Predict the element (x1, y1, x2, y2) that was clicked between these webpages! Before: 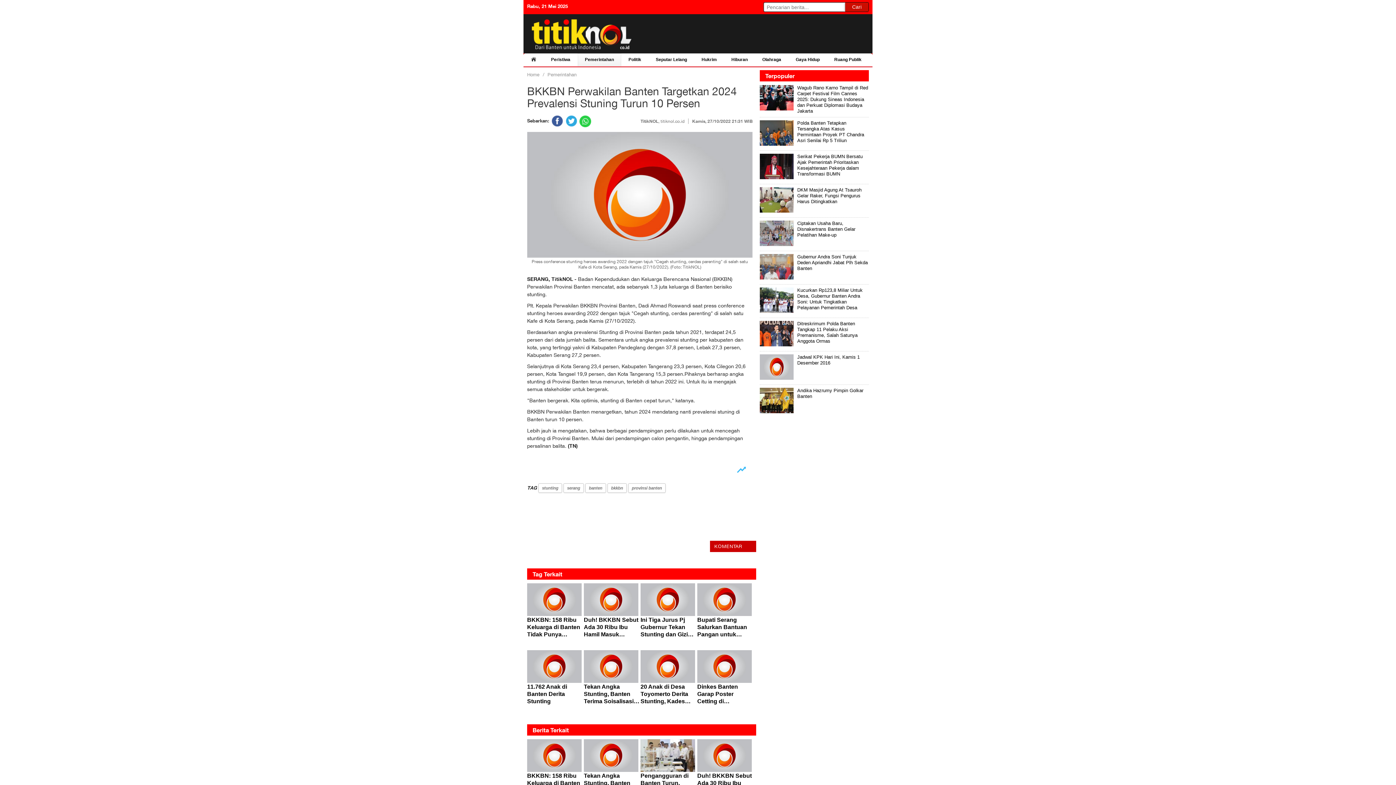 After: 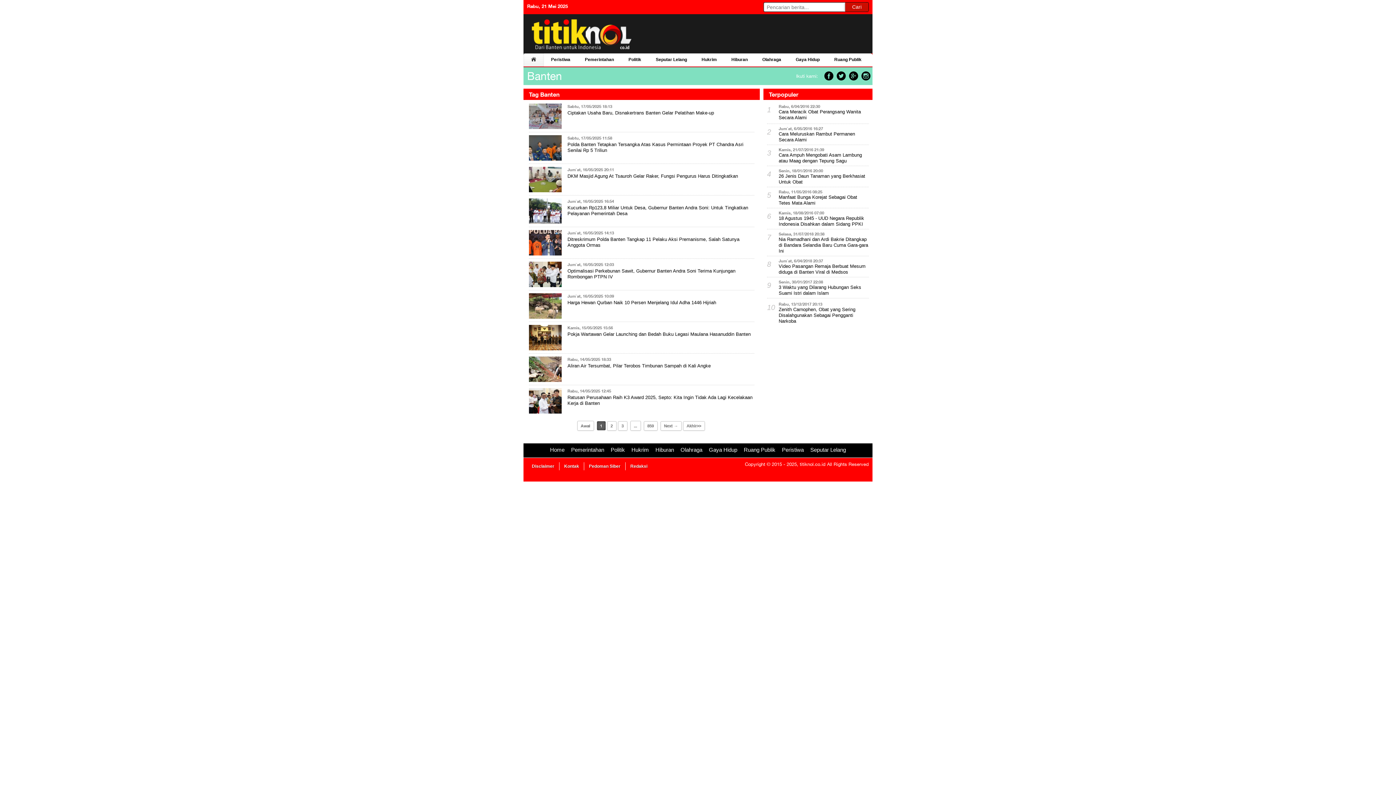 Action: label: banten bbox: (585, 483, 606, 493)